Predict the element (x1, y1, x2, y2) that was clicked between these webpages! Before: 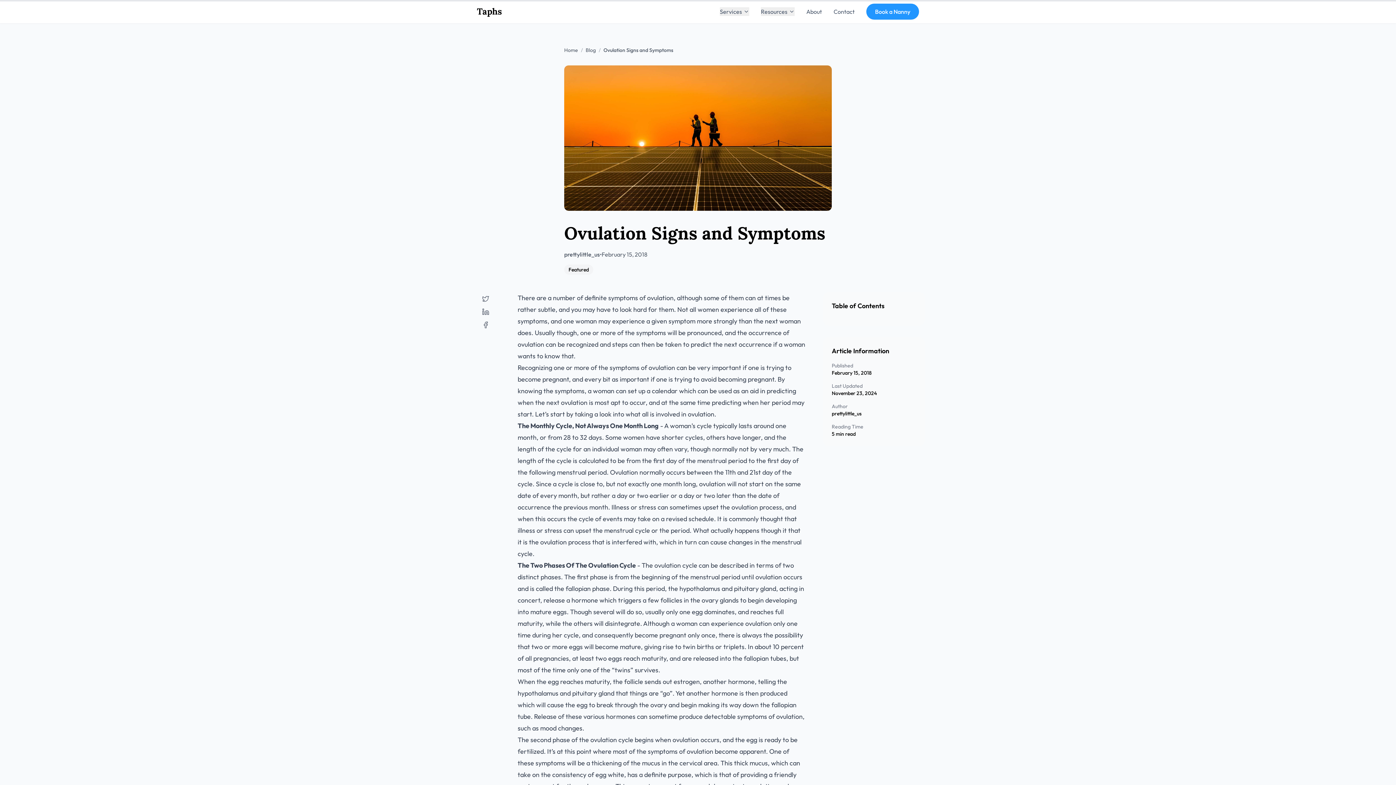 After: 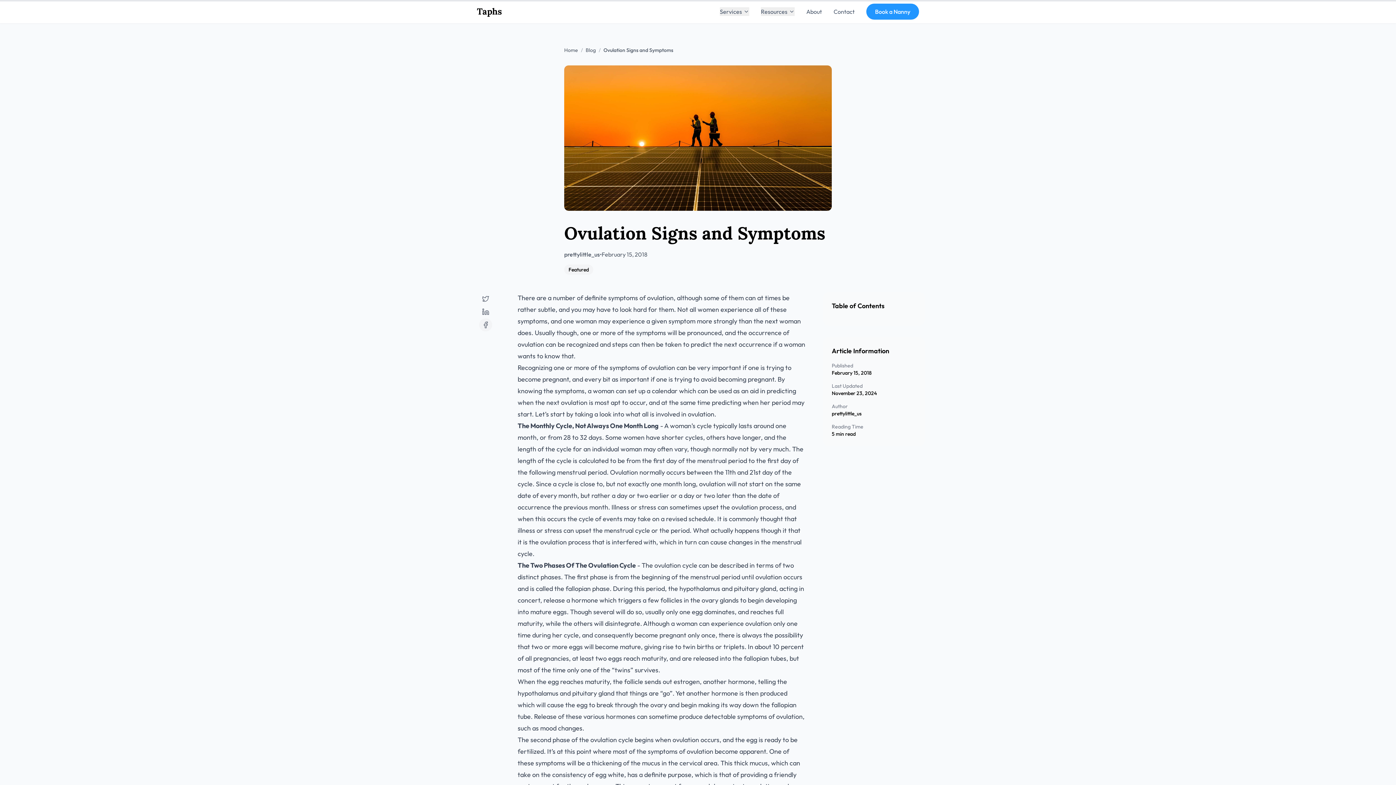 Action: label: Share on Facebook bbox: (479, 318, 492, 331)